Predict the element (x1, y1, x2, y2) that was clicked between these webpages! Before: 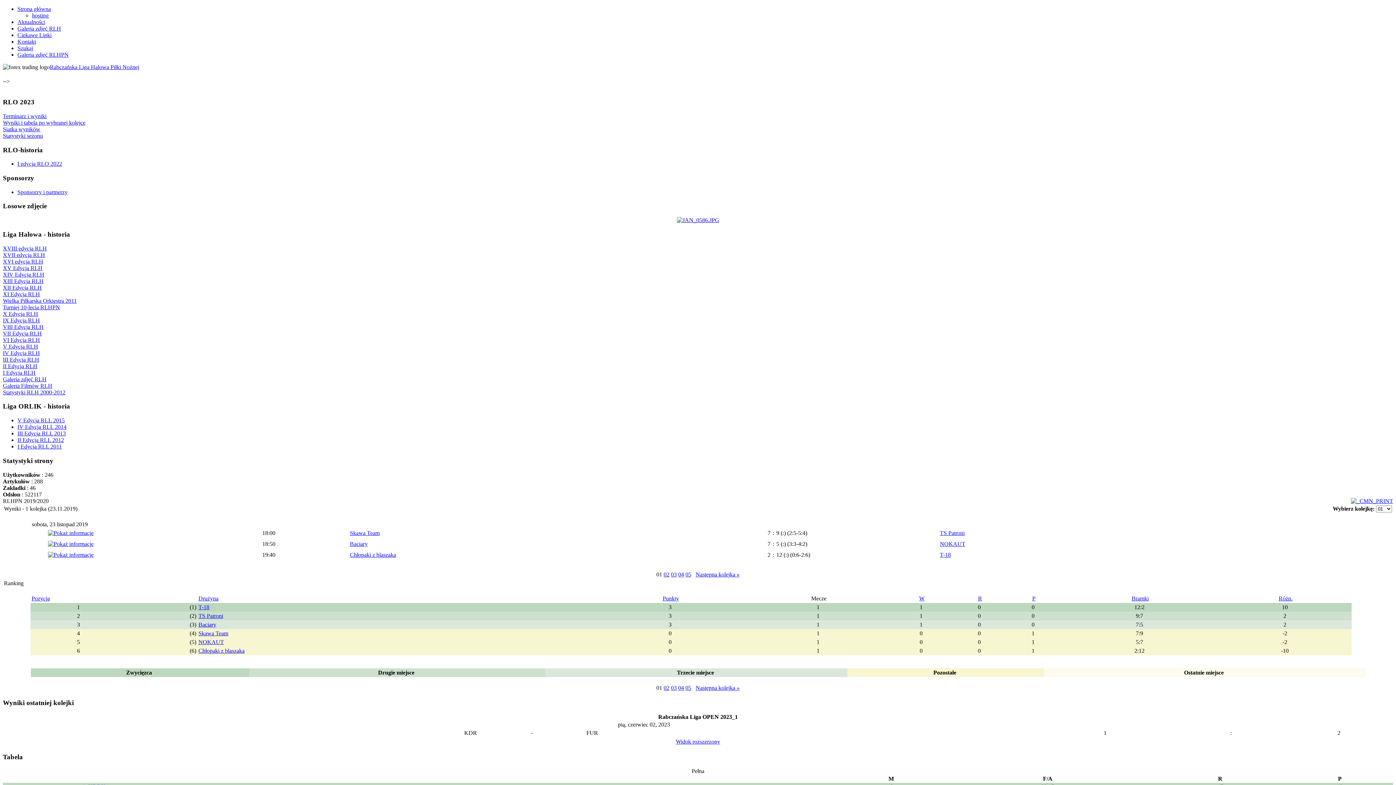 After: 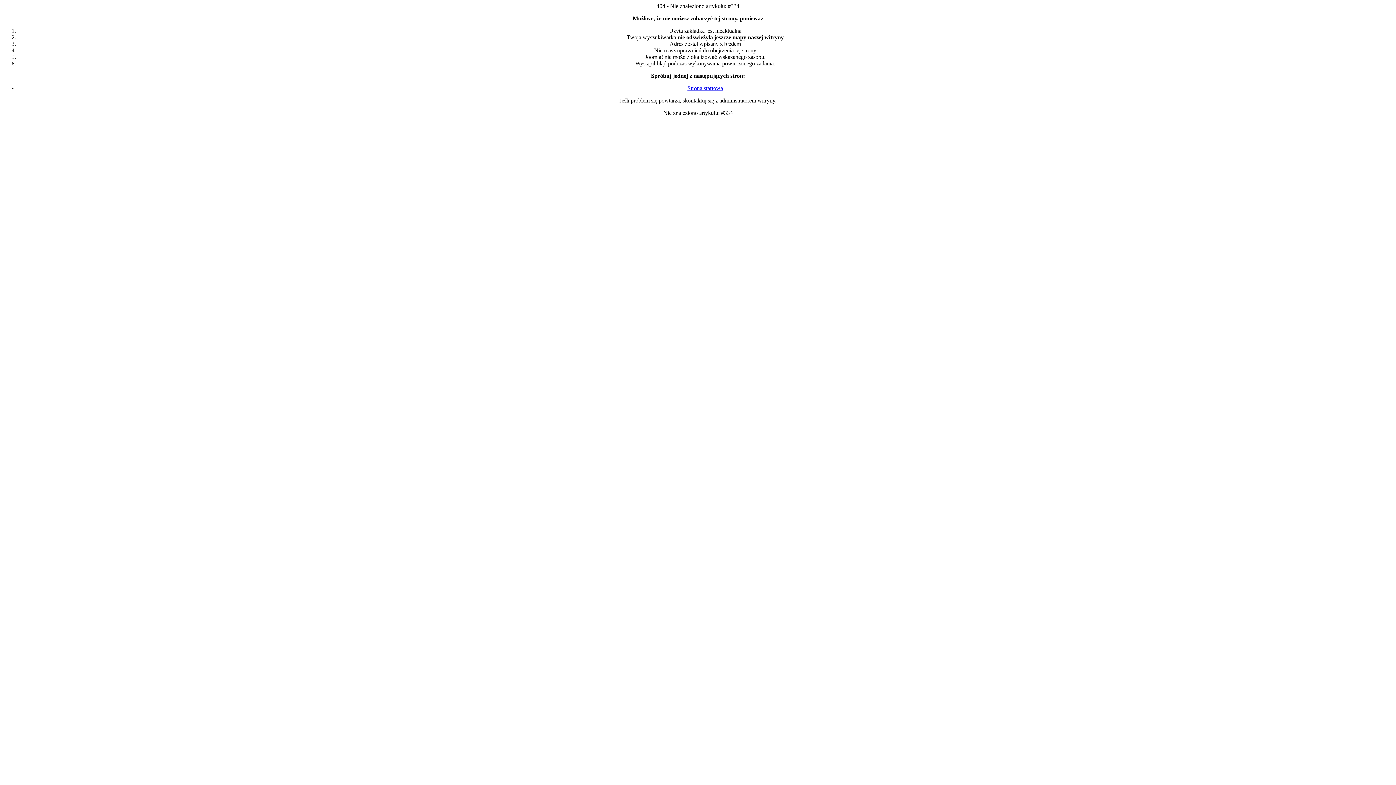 Action: bbox: (2, 245, 46, 251) label: XVIII edycja RLH